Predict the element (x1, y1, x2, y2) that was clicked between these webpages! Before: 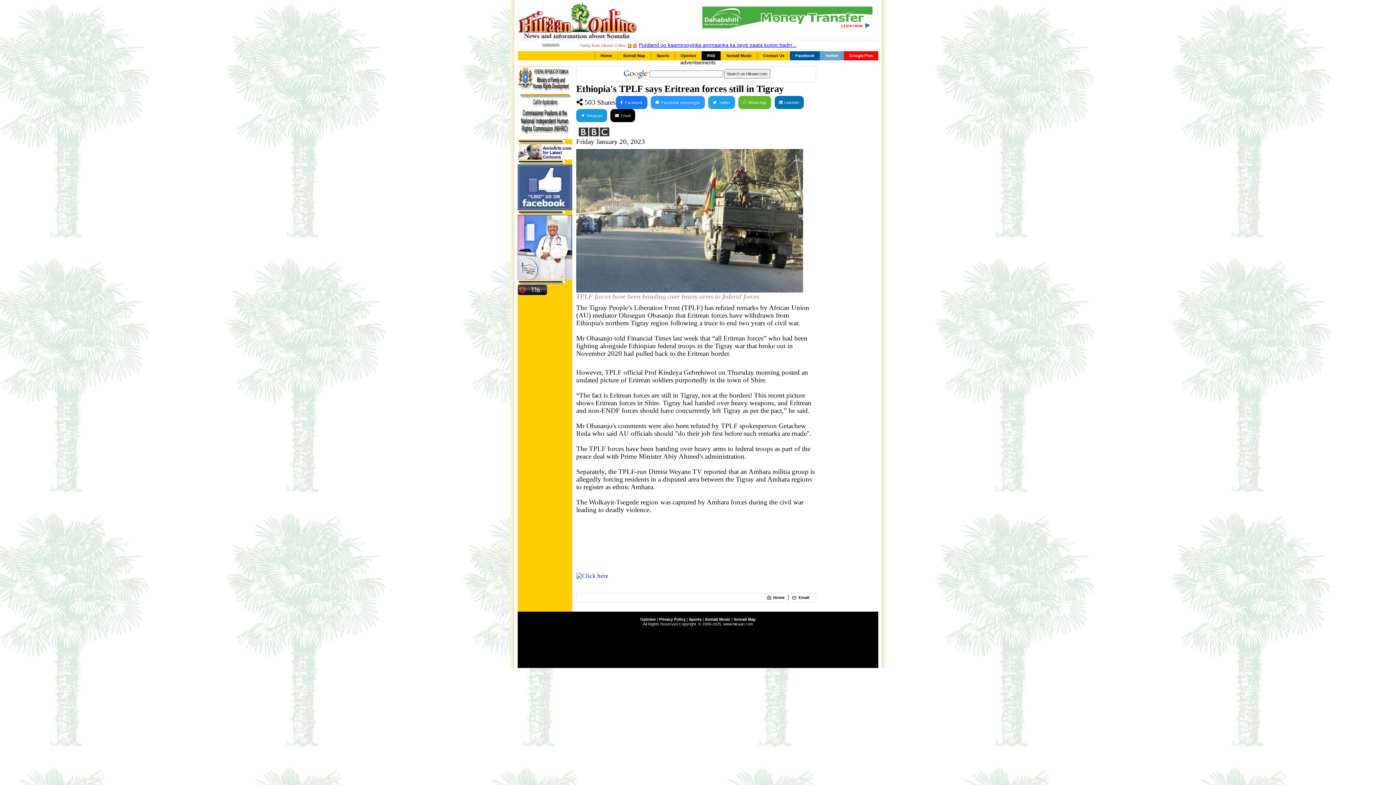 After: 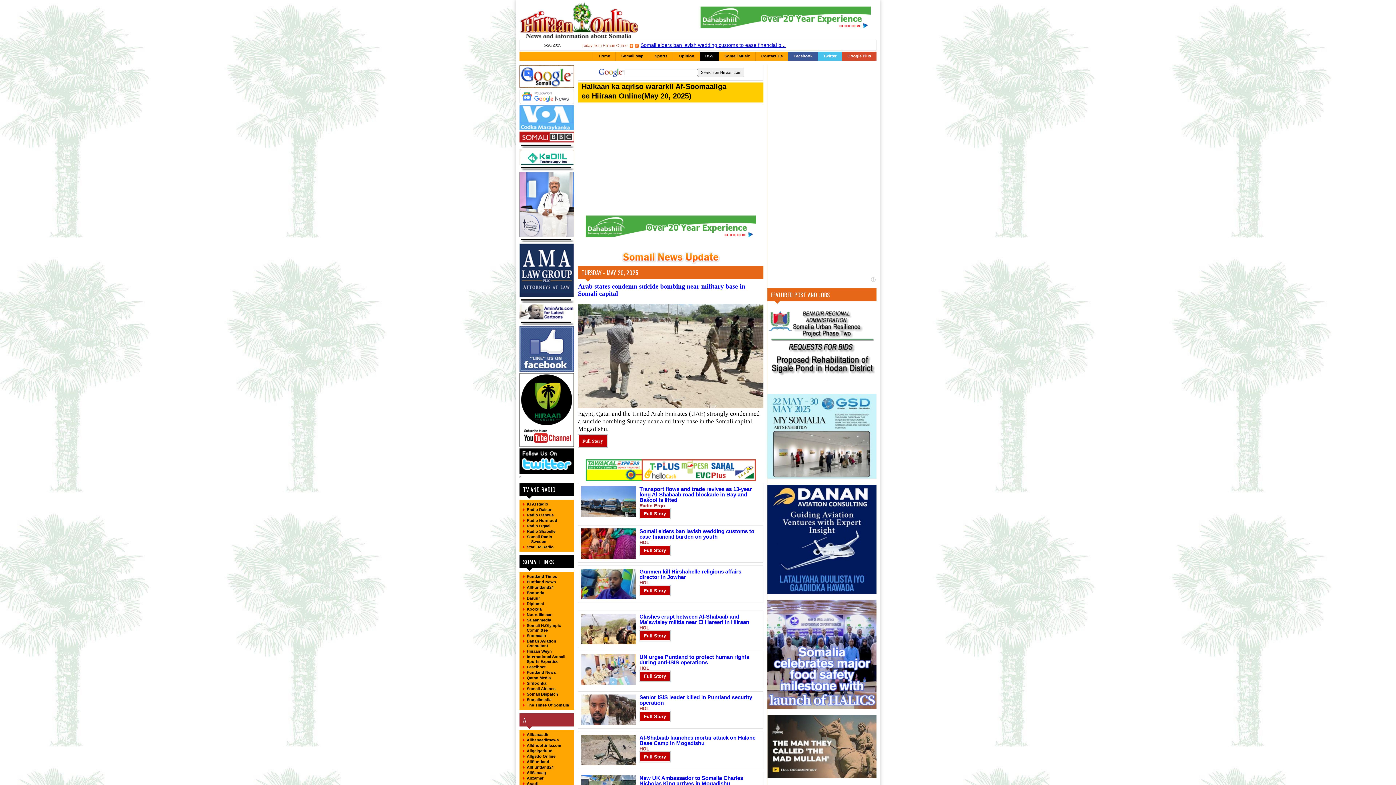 Action: label: Home bbox: (595, 51, 617, 60)